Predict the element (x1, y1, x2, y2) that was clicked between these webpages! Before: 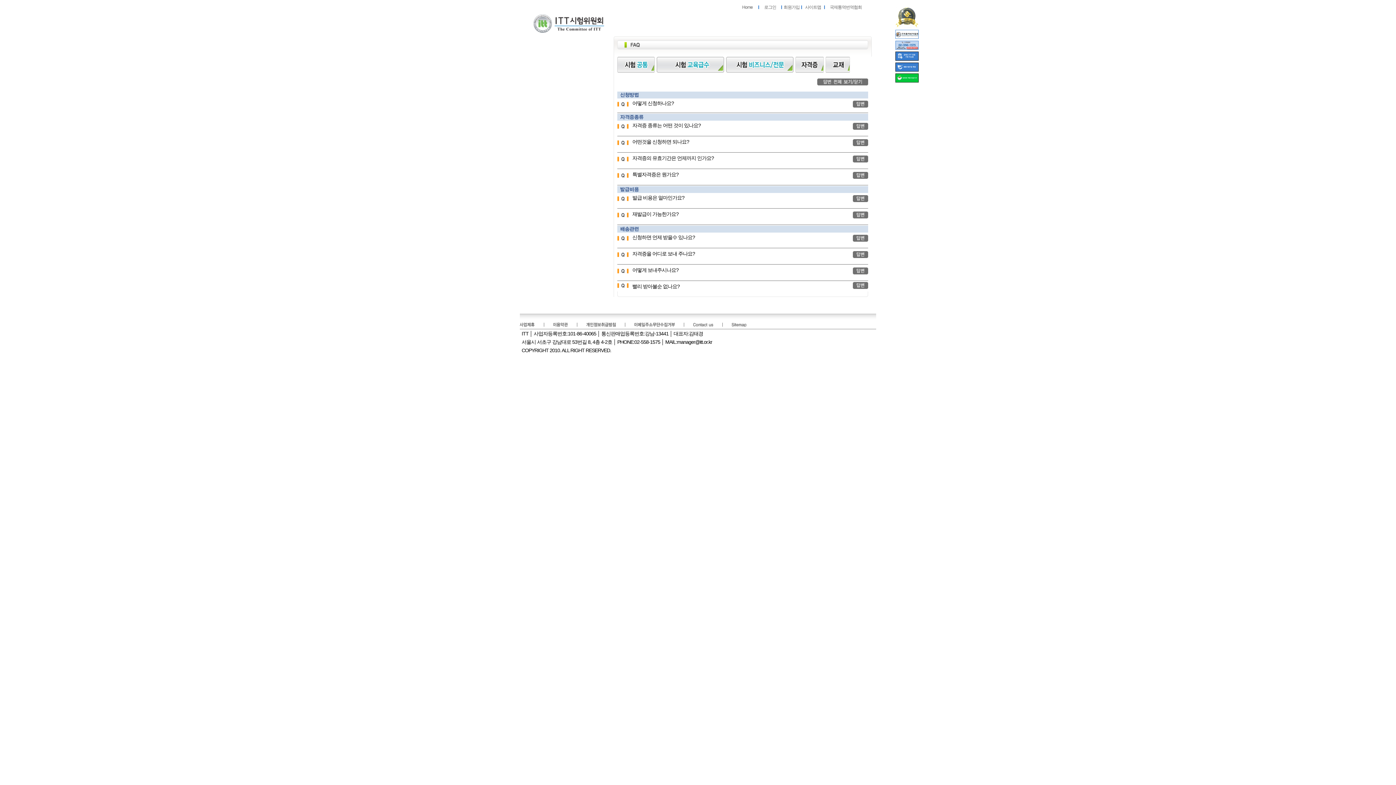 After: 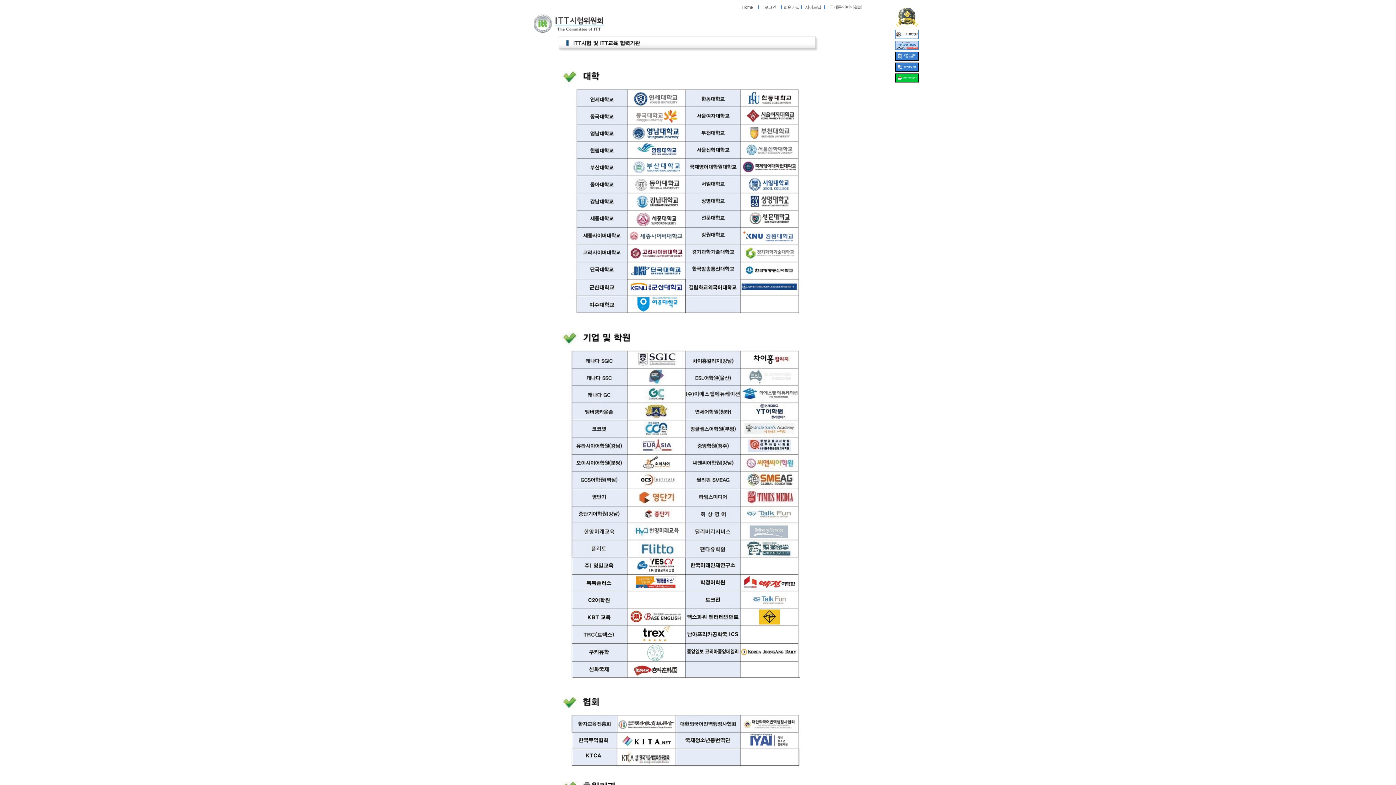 Action: bbox: (895, 64, 918, 69)